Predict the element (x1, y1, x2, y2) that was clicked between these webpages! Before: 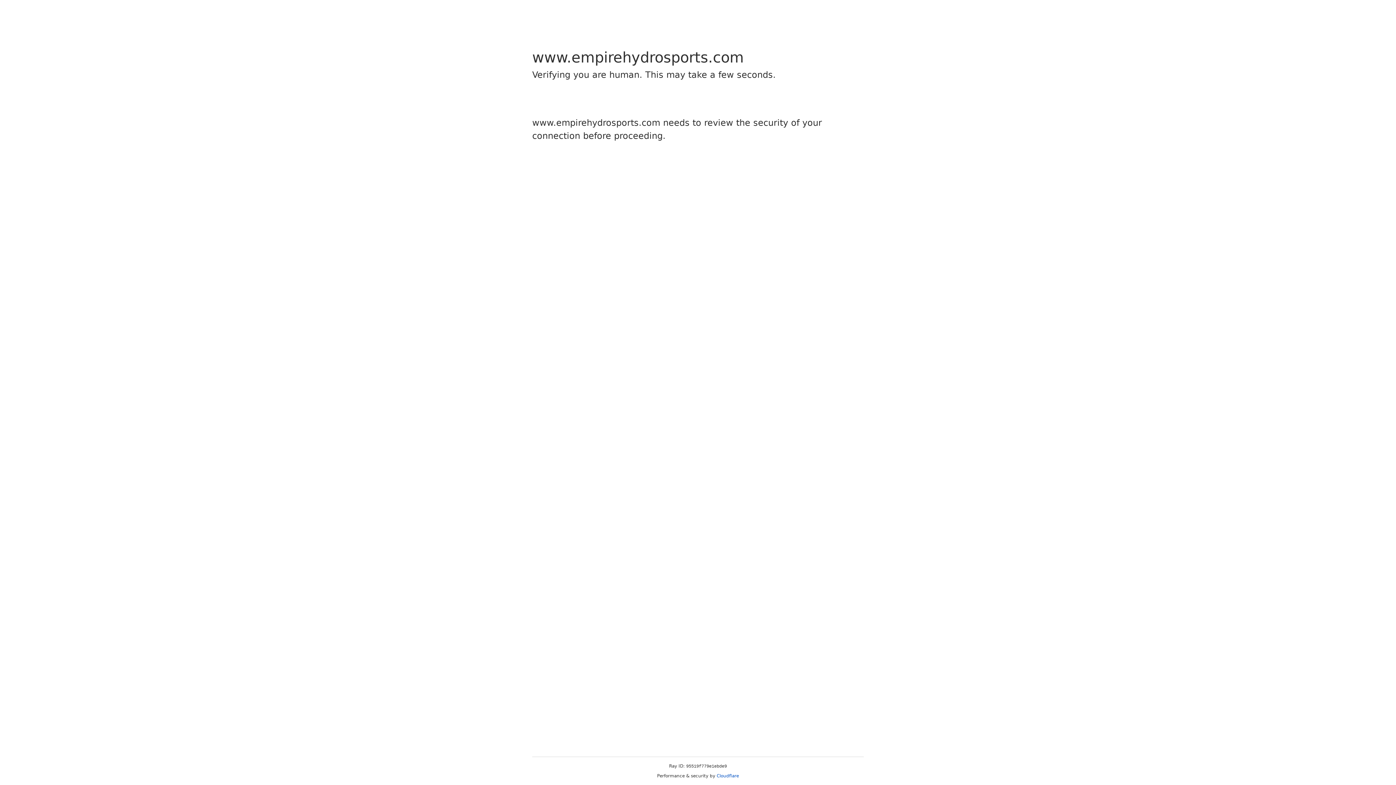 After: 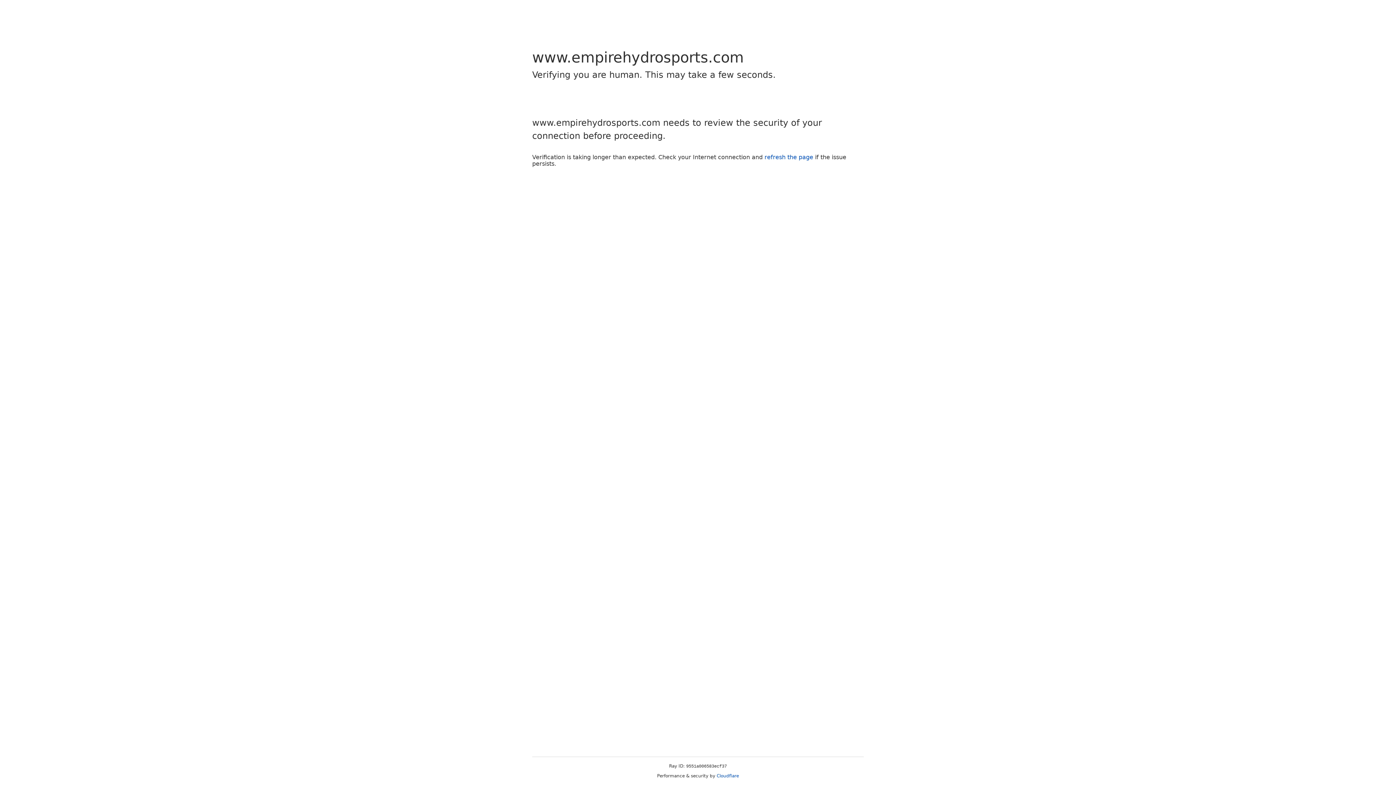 Action: label: Cloudflare bbox: (716, 773, 739, 778)